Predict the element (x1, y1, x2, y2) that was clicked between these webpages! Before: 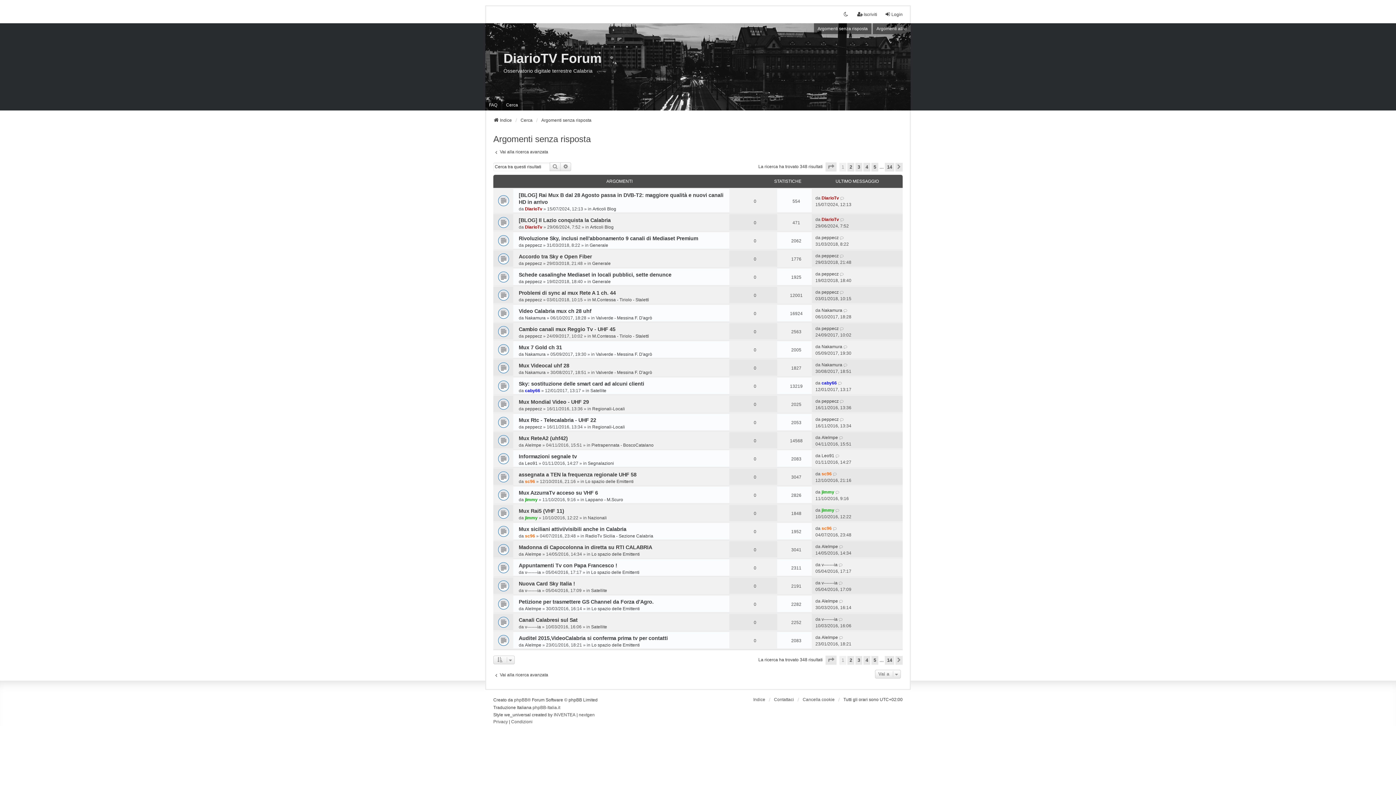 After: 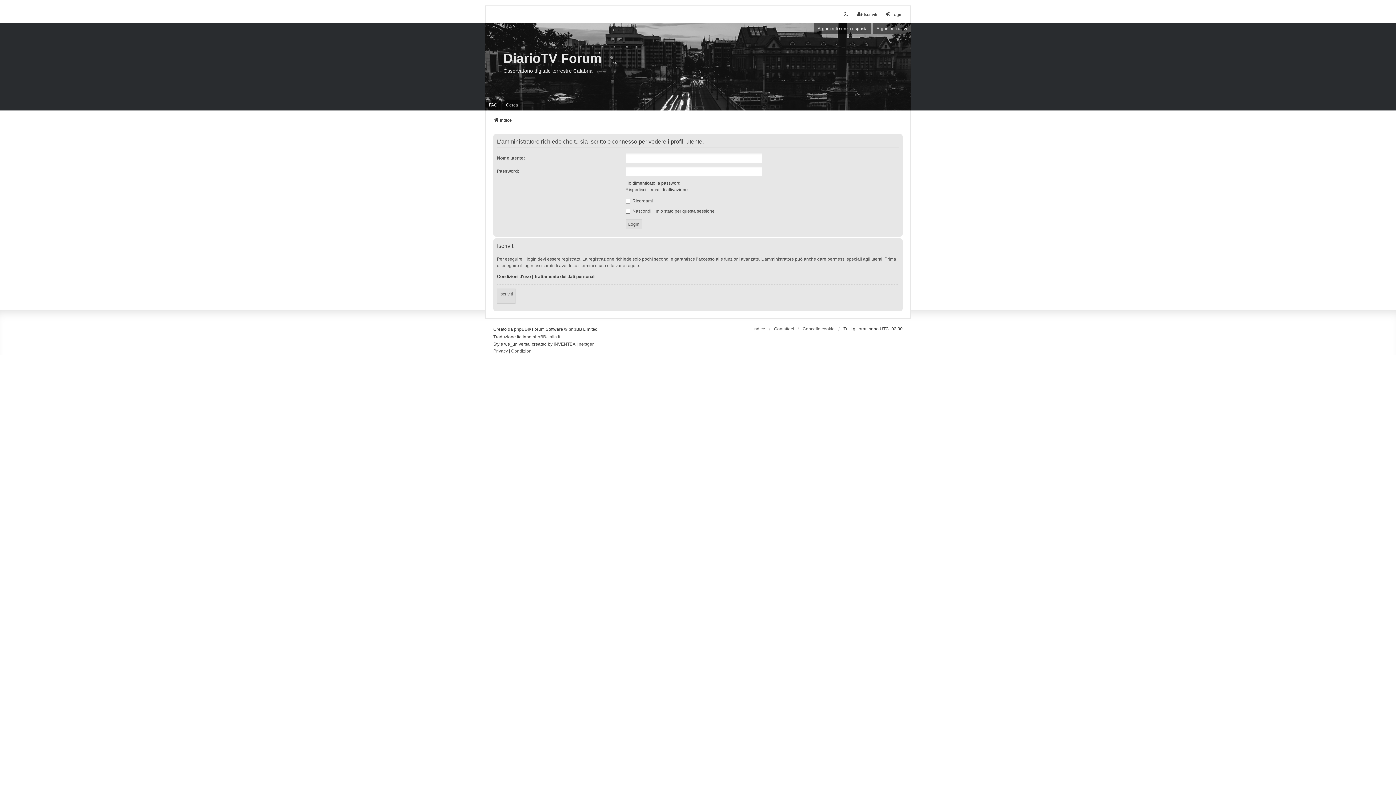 Action: label: DiarioTv bbox: (821, 217, 839, 222)